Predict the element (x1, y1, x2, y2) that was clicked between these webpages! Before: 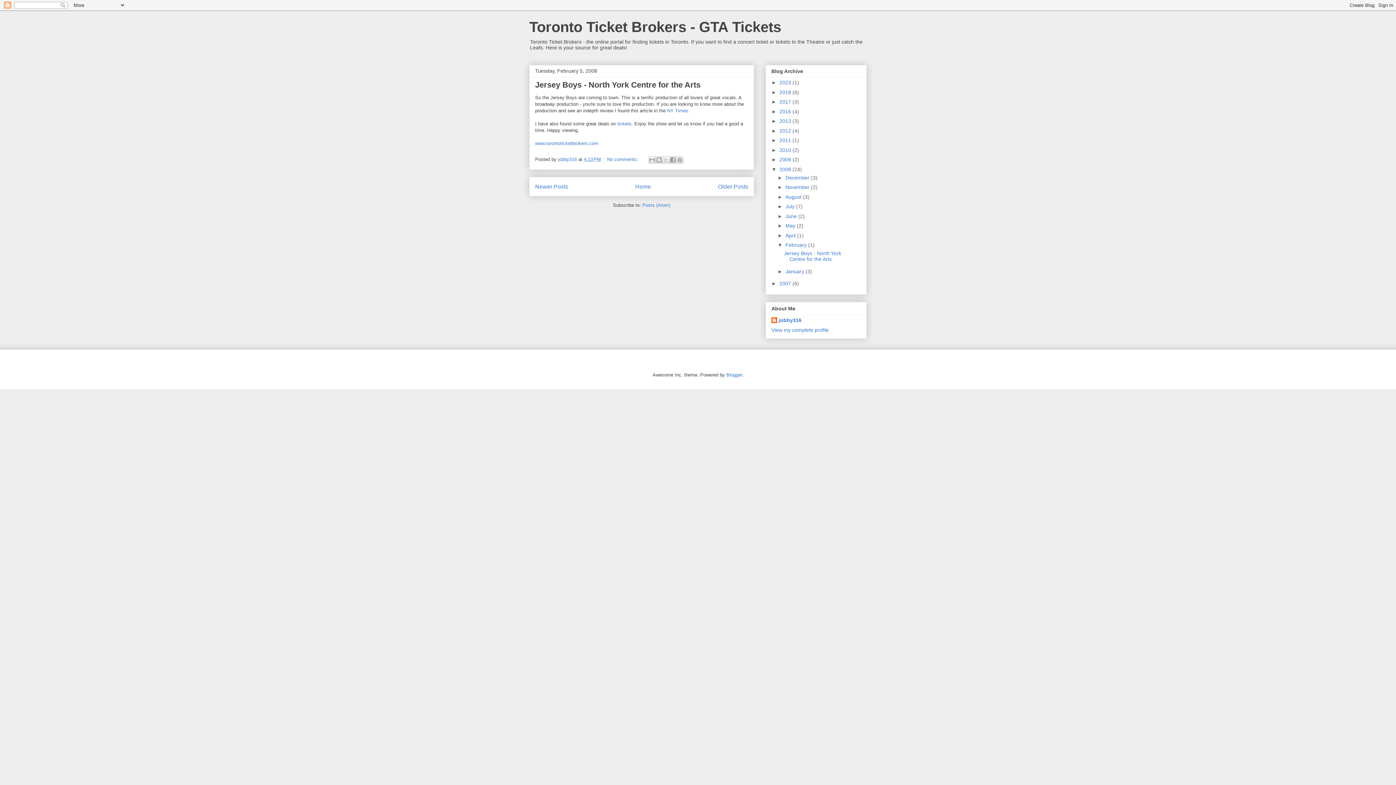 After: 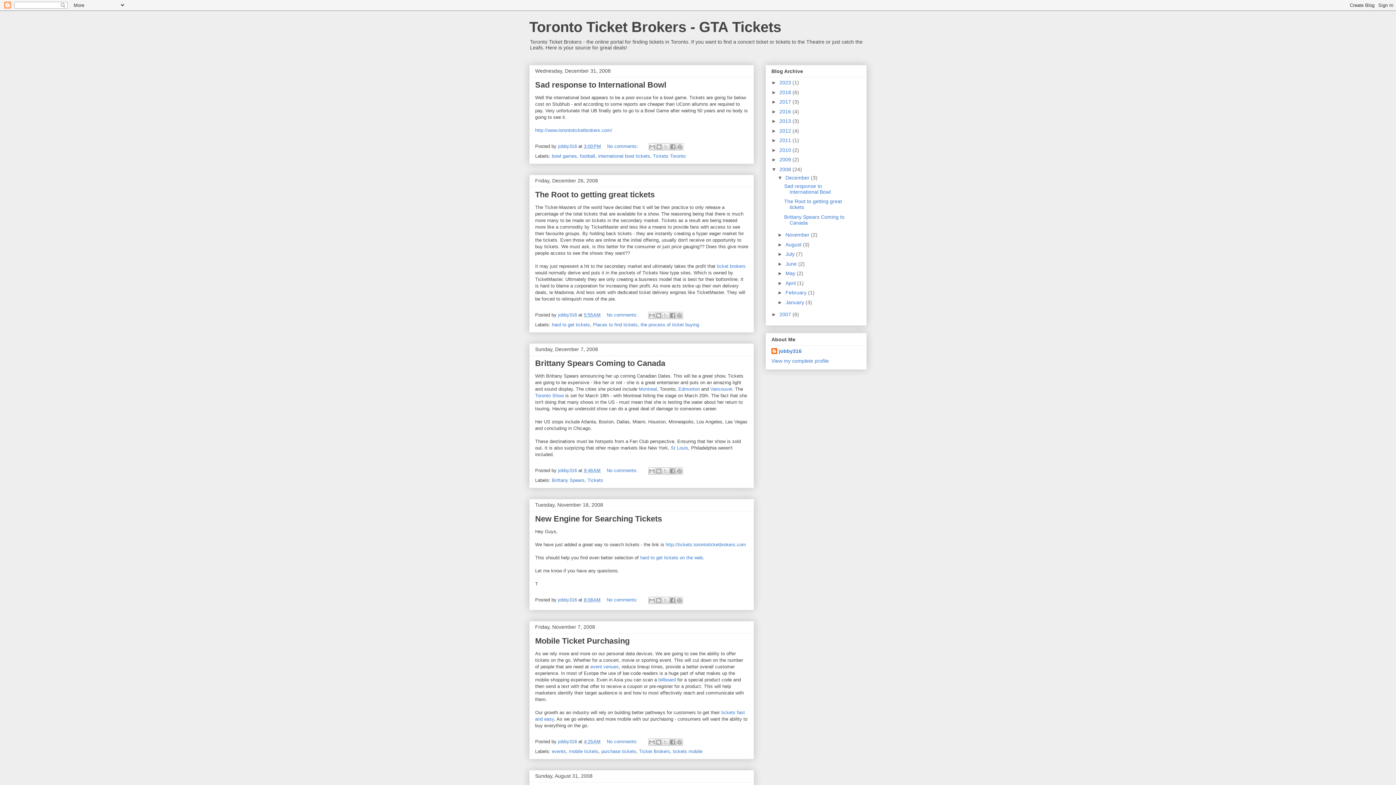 Action: label: 2008  bbox: (779, 166, 792, 172)